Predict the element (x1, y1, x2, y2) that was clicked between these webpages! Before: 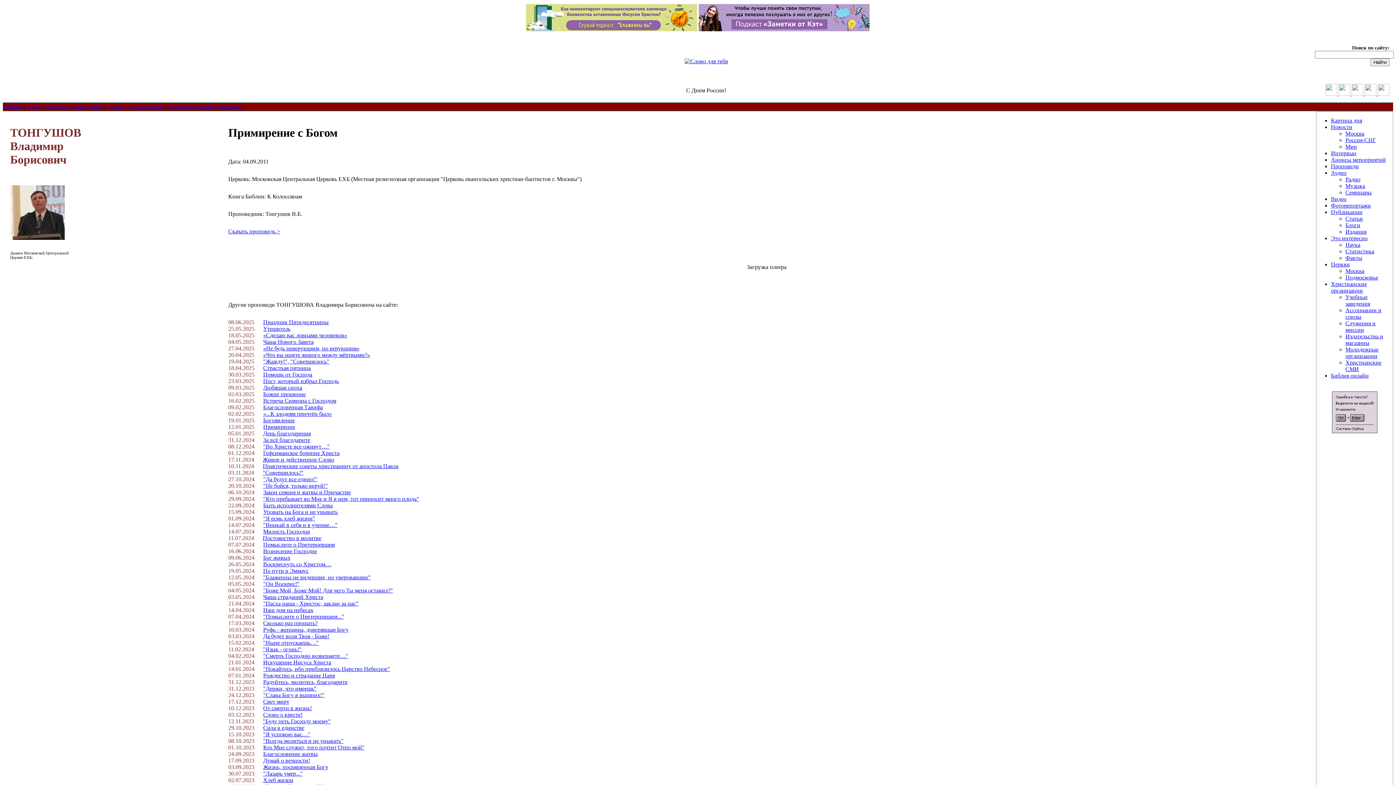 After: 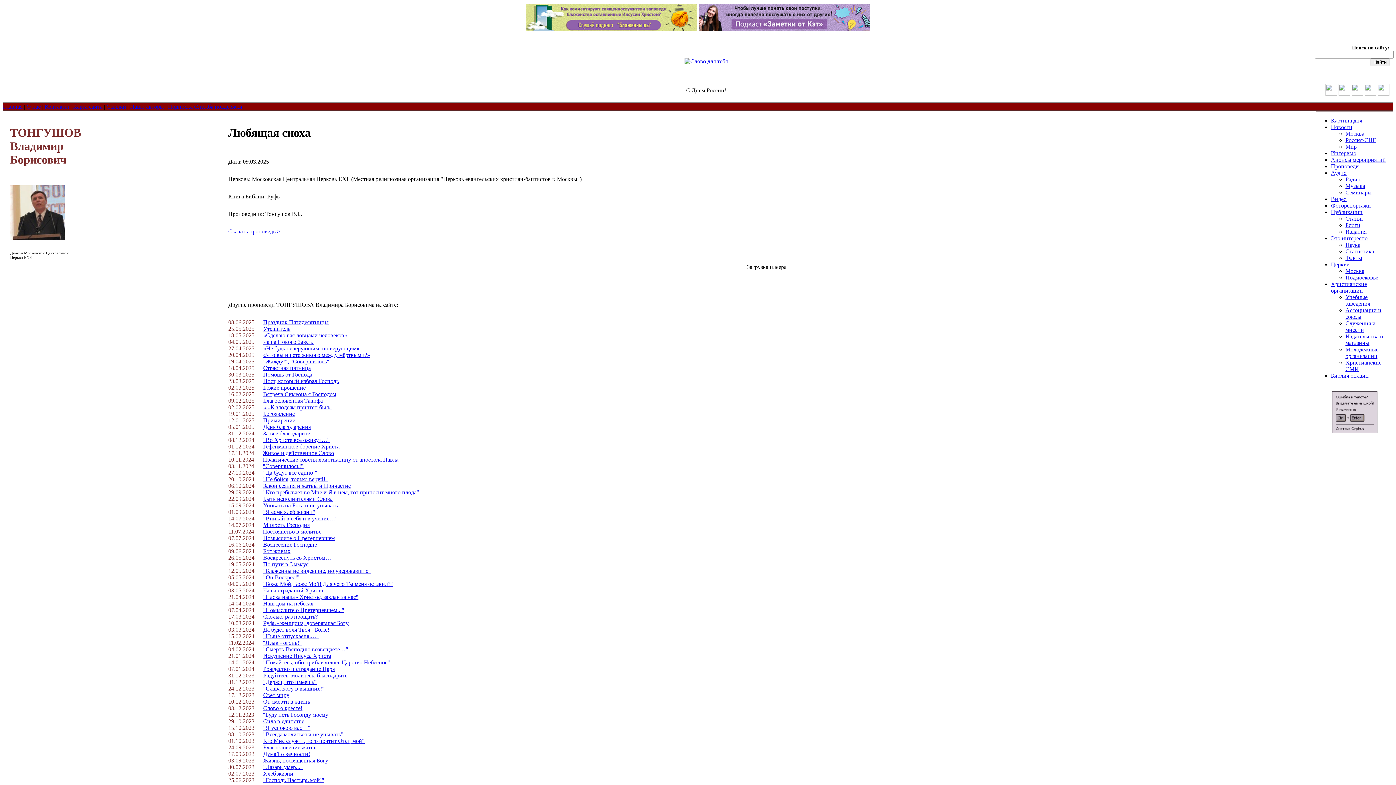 Action: label: Любящая сноха bbox: (263, 384, 302, 390)